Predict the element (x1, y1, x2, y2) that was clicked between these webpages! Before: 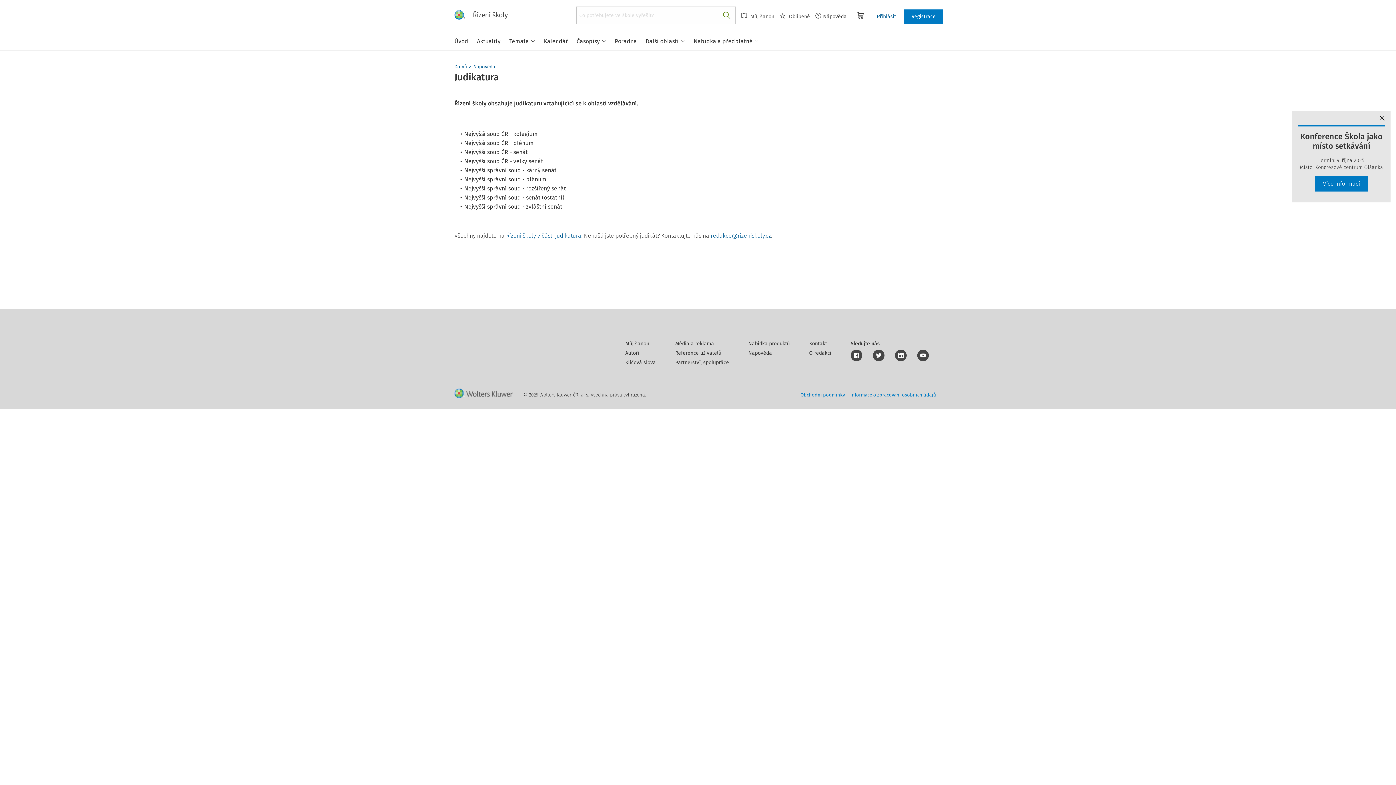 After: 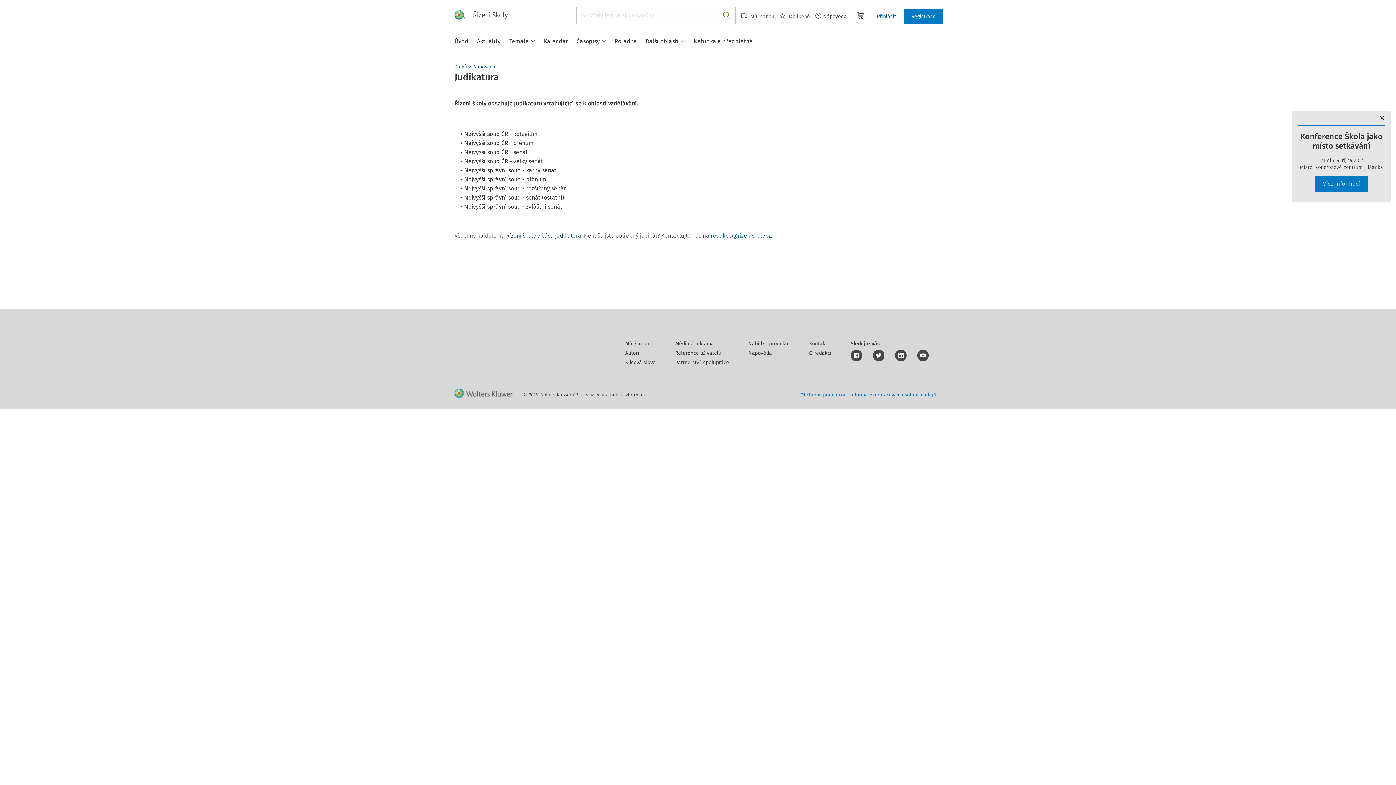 Action: label: Řízení školy v části judikatura bbox: (506, 232, 581, 239)